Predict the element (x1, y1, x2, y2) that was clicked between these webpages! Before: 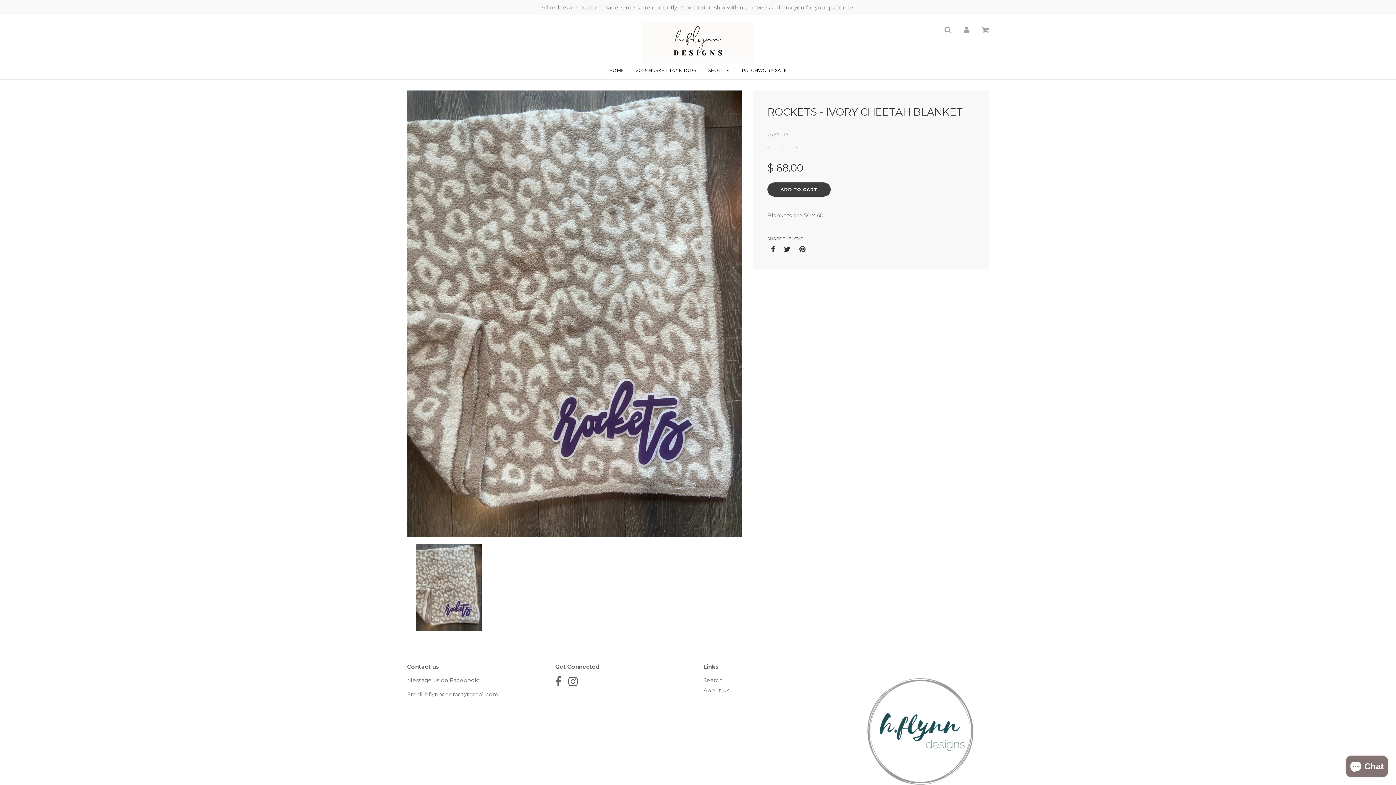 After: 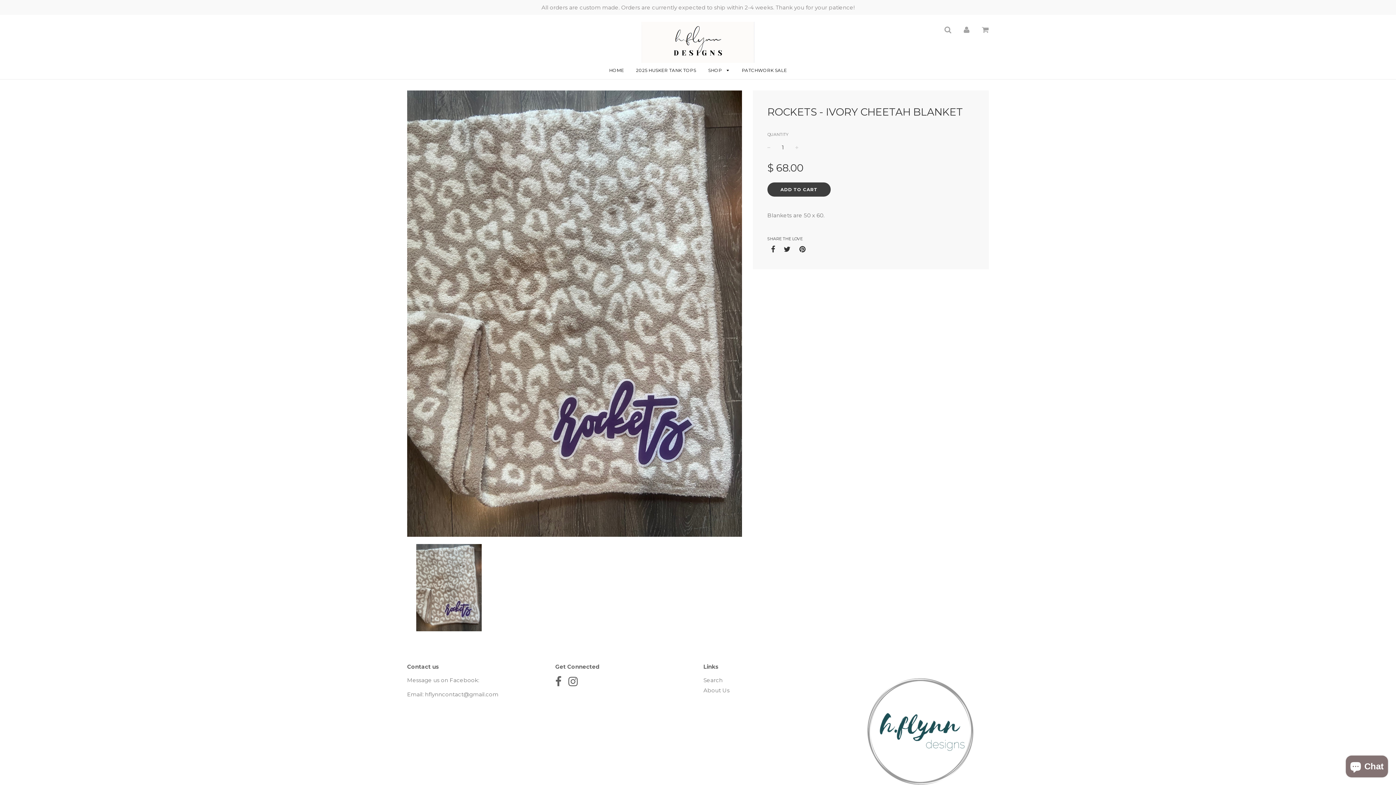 Action: bbox: (783, 243, 790, 254)